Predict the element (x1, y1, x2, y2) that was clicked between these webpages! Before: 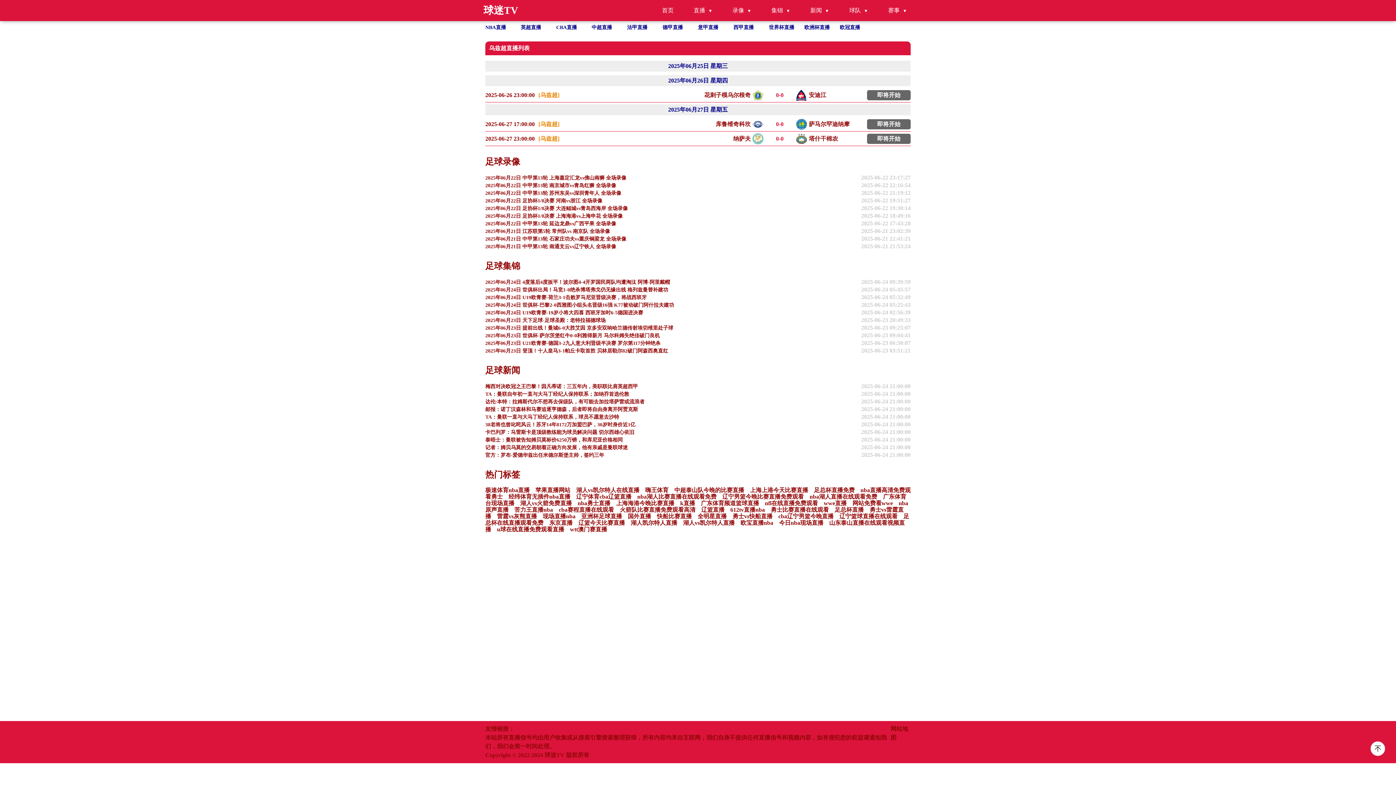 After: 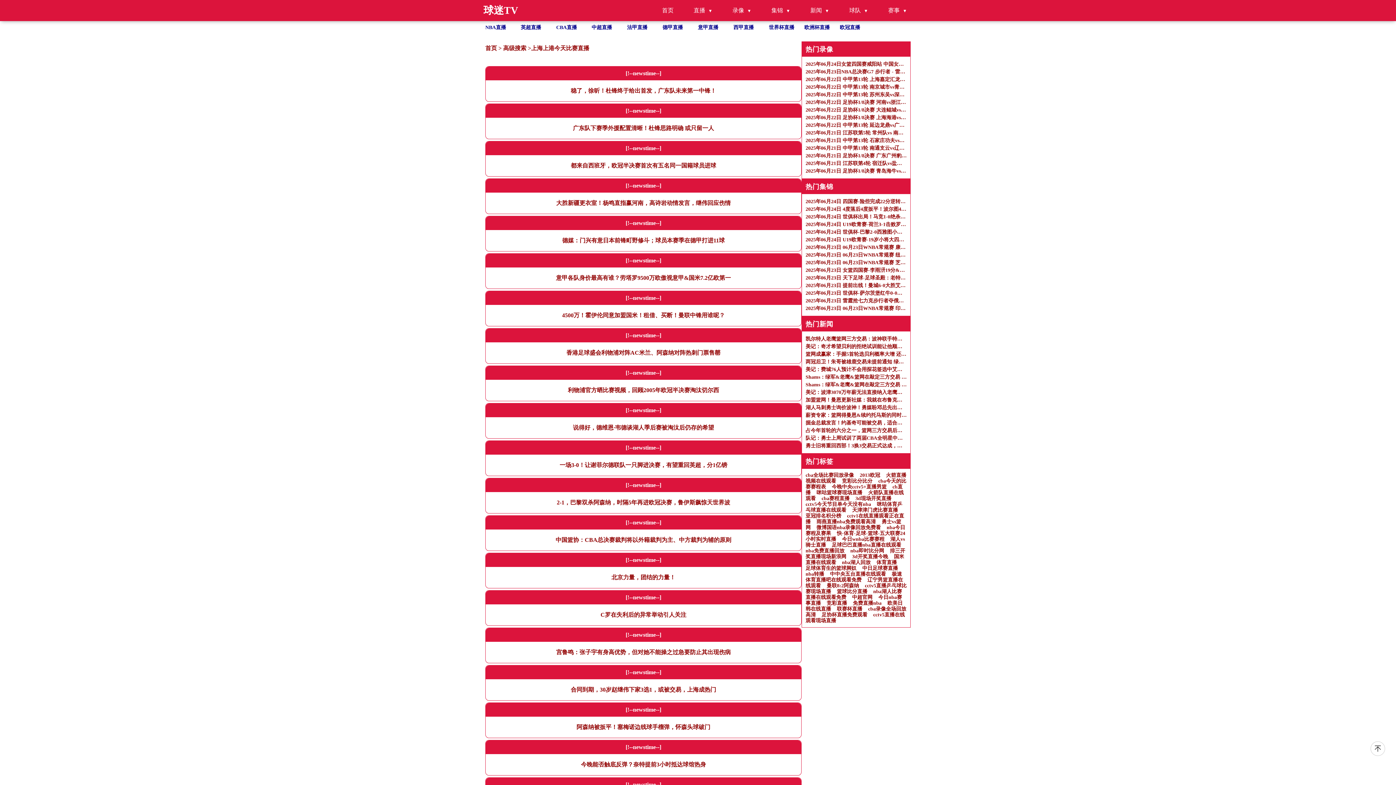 Action: label: 上海上港今天比赛直播 bbox: (750, 487, 808, 493)